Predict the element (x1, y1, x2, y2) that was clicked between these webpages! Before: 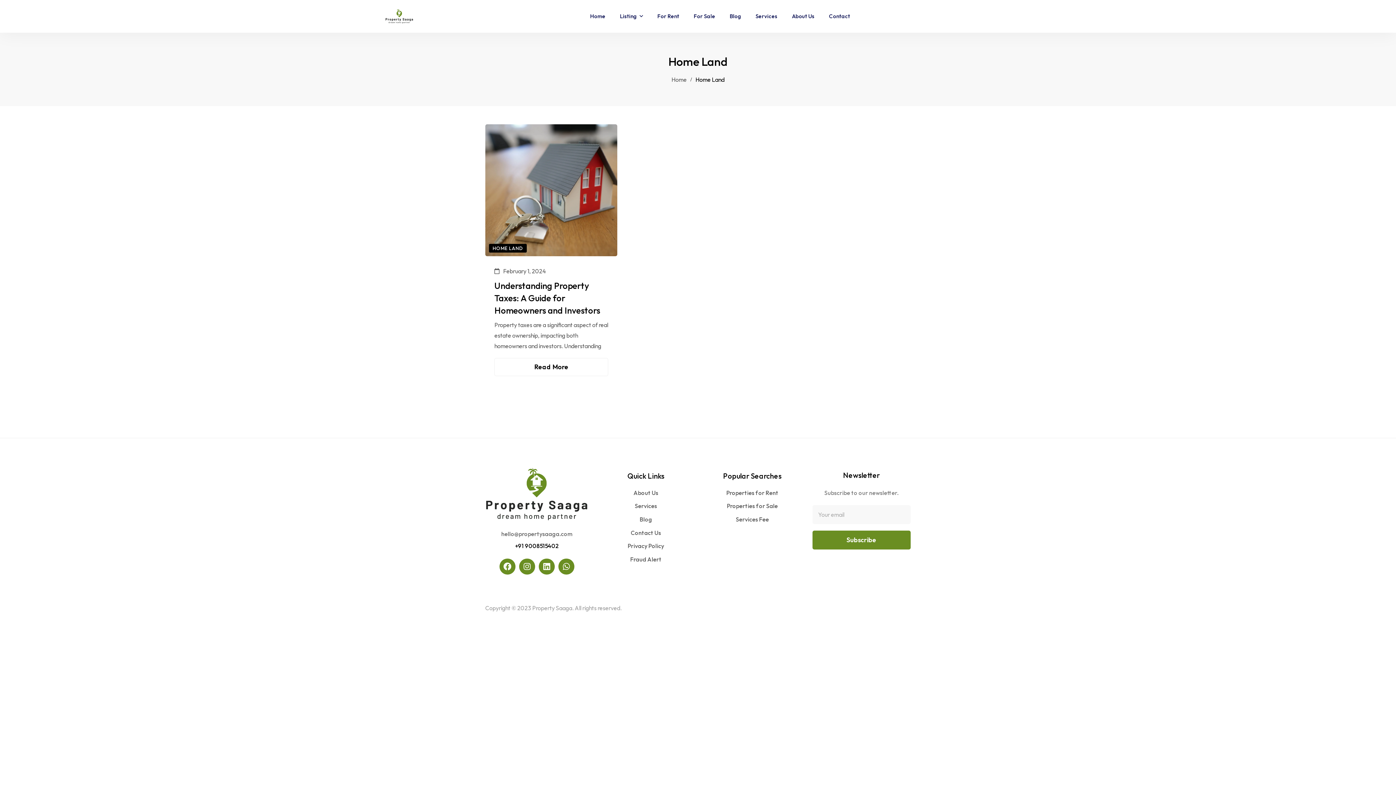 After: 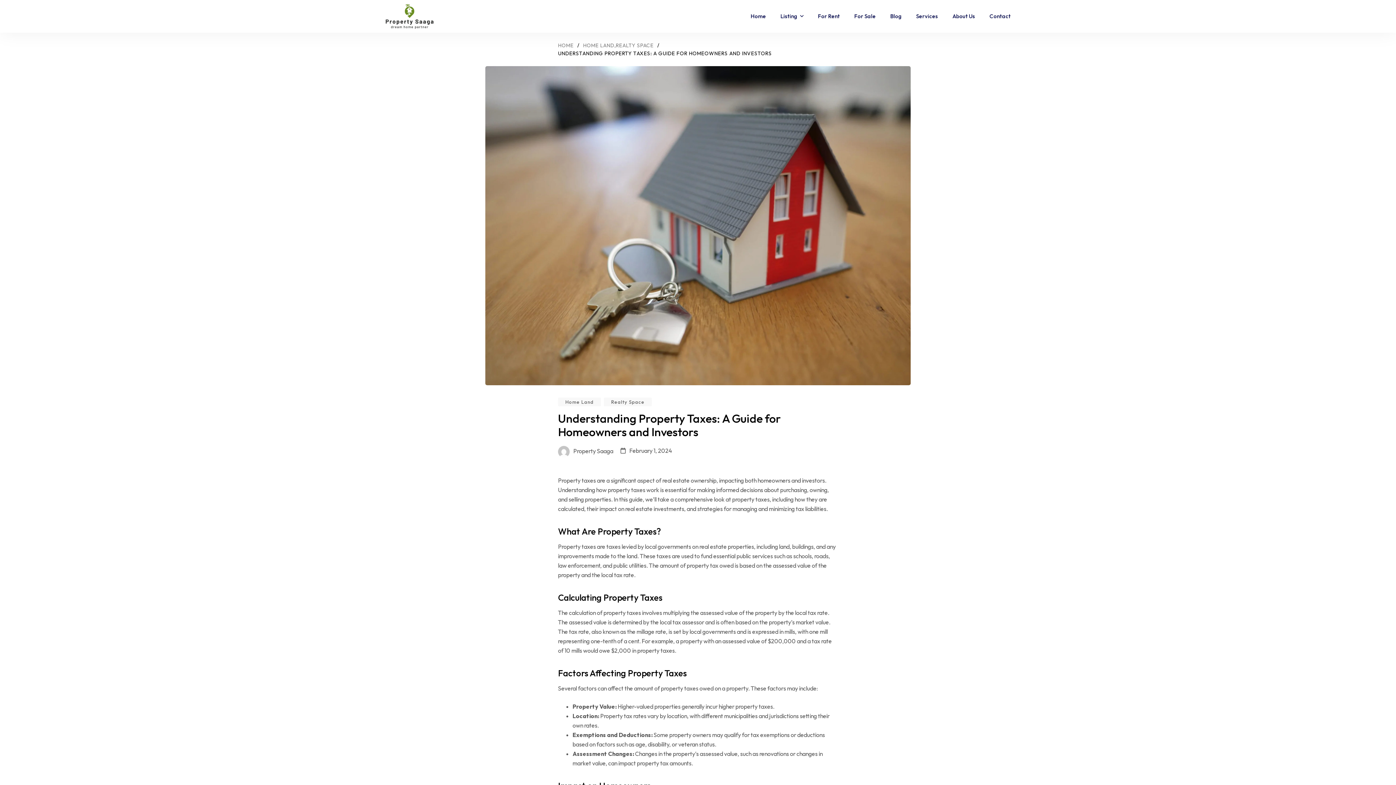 Action: bbox: (494, 280, 600, 316) label: Understanding Property Taxes: A Guide for Homeowners and Investors